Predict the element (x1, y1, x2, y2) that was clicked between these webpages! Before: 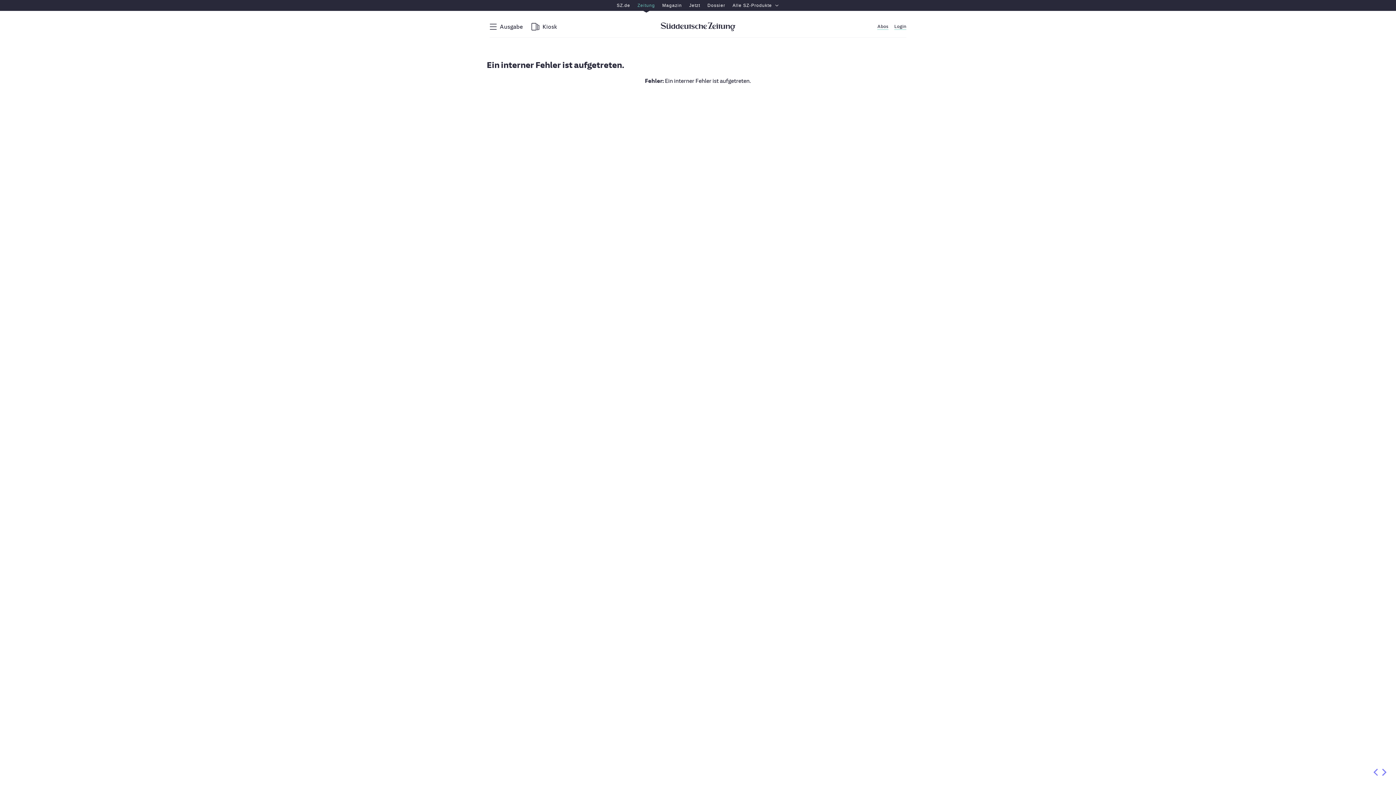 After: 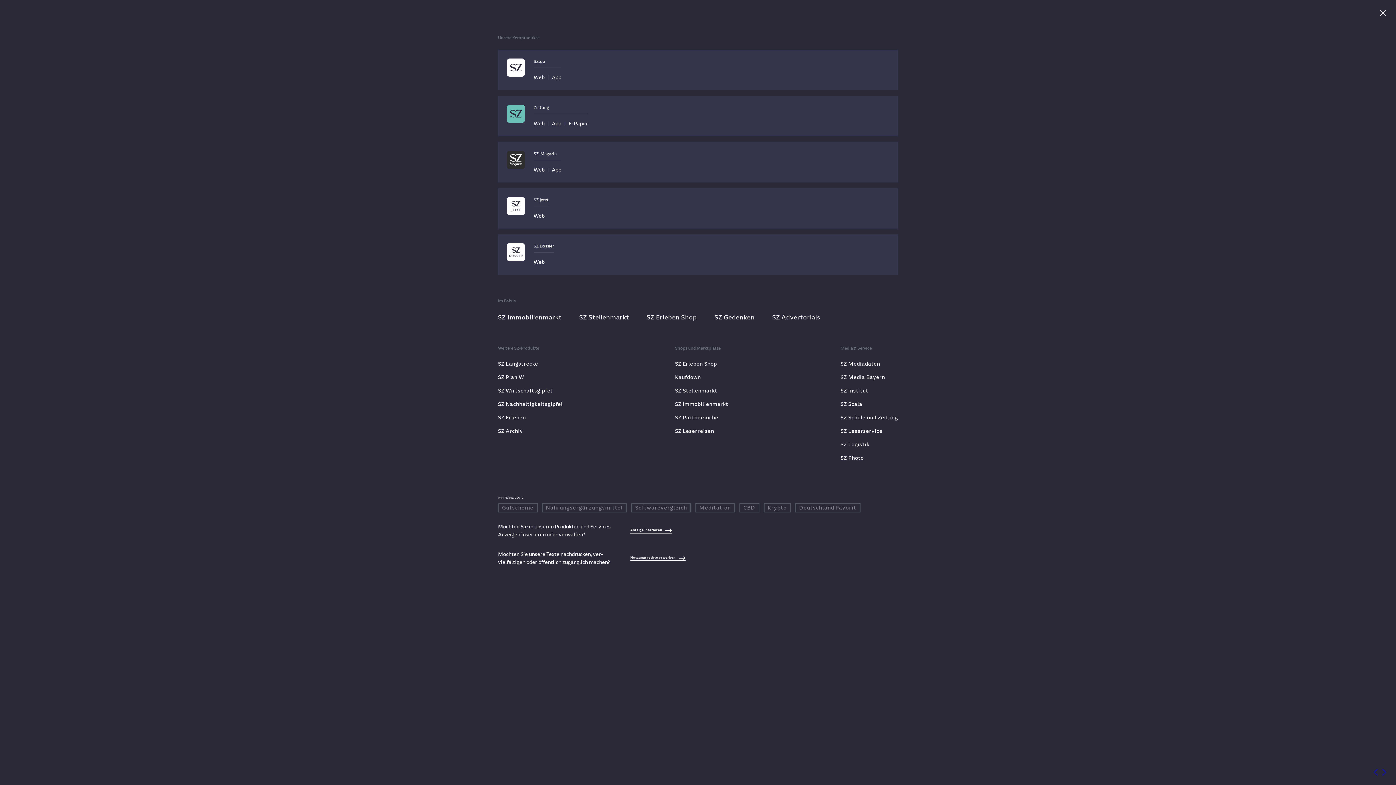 Action: label: Alle SZ-Produkte bbox: (729, 0, 783, 10)